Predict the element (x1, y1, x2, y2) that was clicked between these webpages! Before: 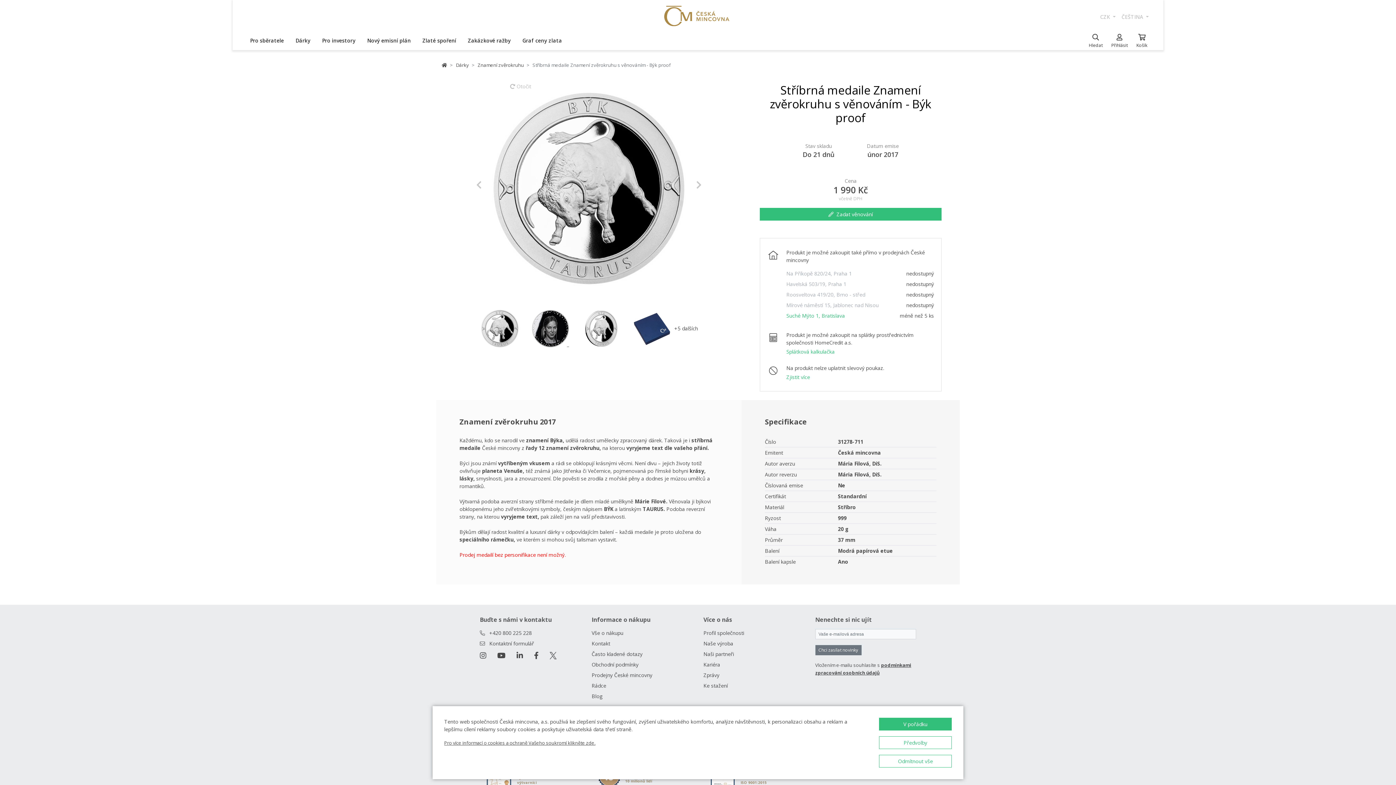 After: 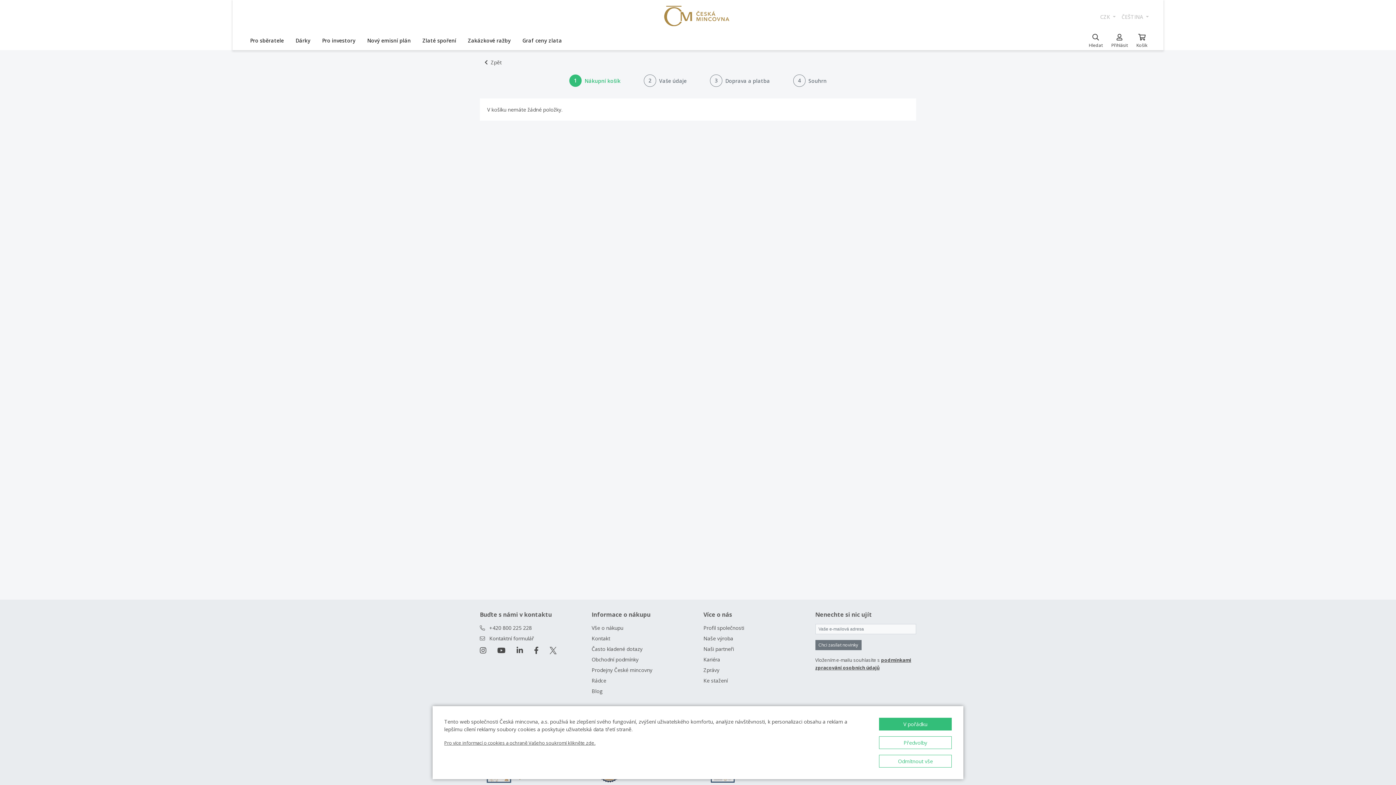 Action: label: Košík bbox: (1132, 30, 1152, 50)